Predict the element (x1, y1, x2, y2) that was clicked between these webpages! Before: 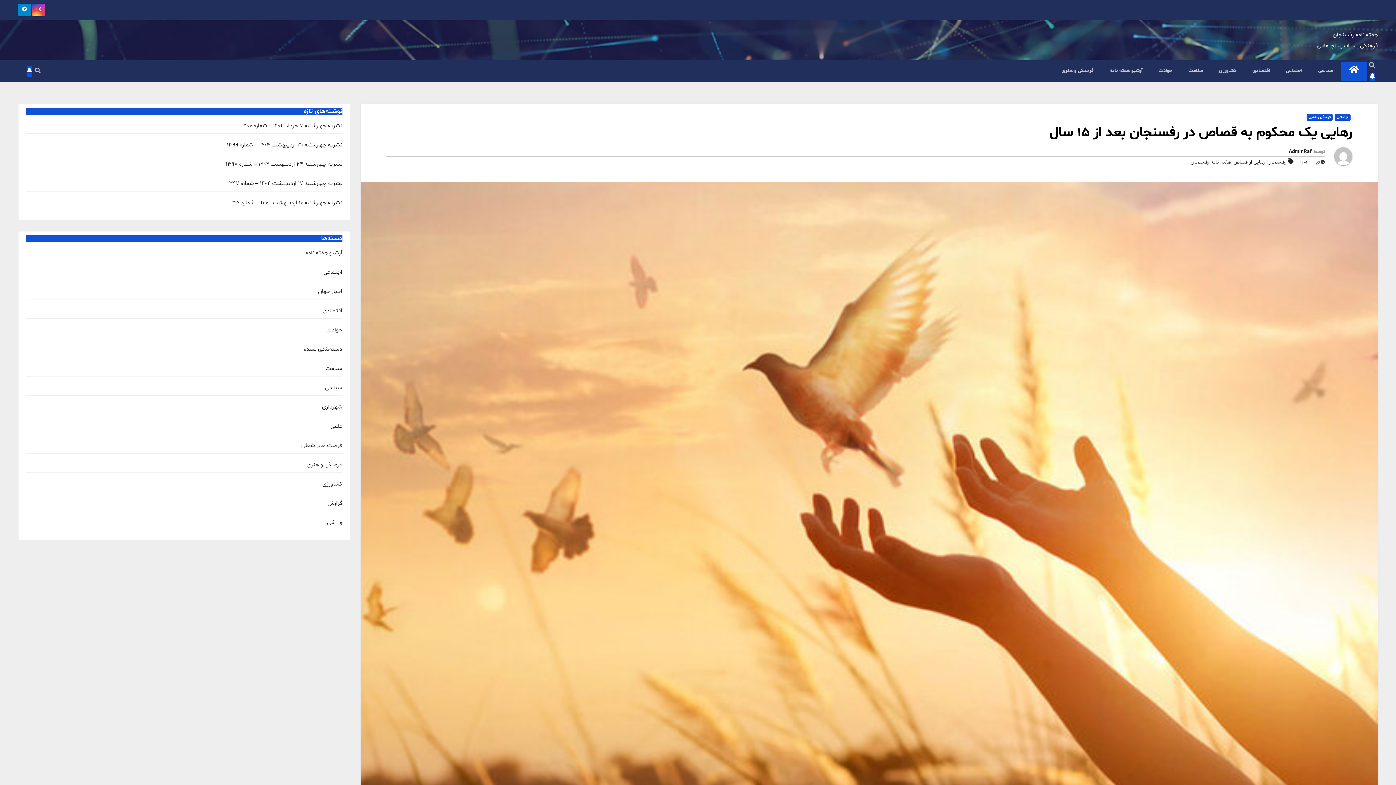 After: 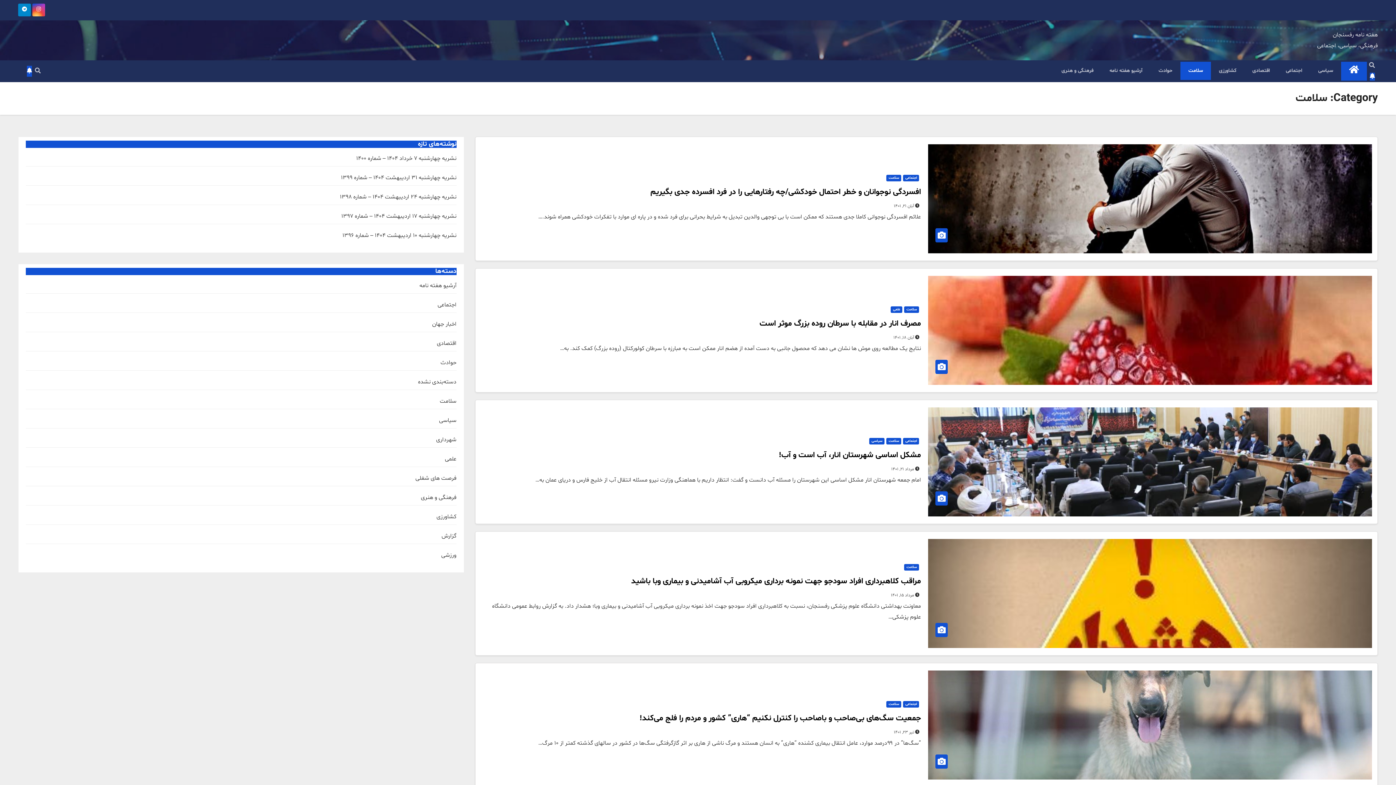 Action: bbox: (1180, 61, 1211, 80) label: سلامت